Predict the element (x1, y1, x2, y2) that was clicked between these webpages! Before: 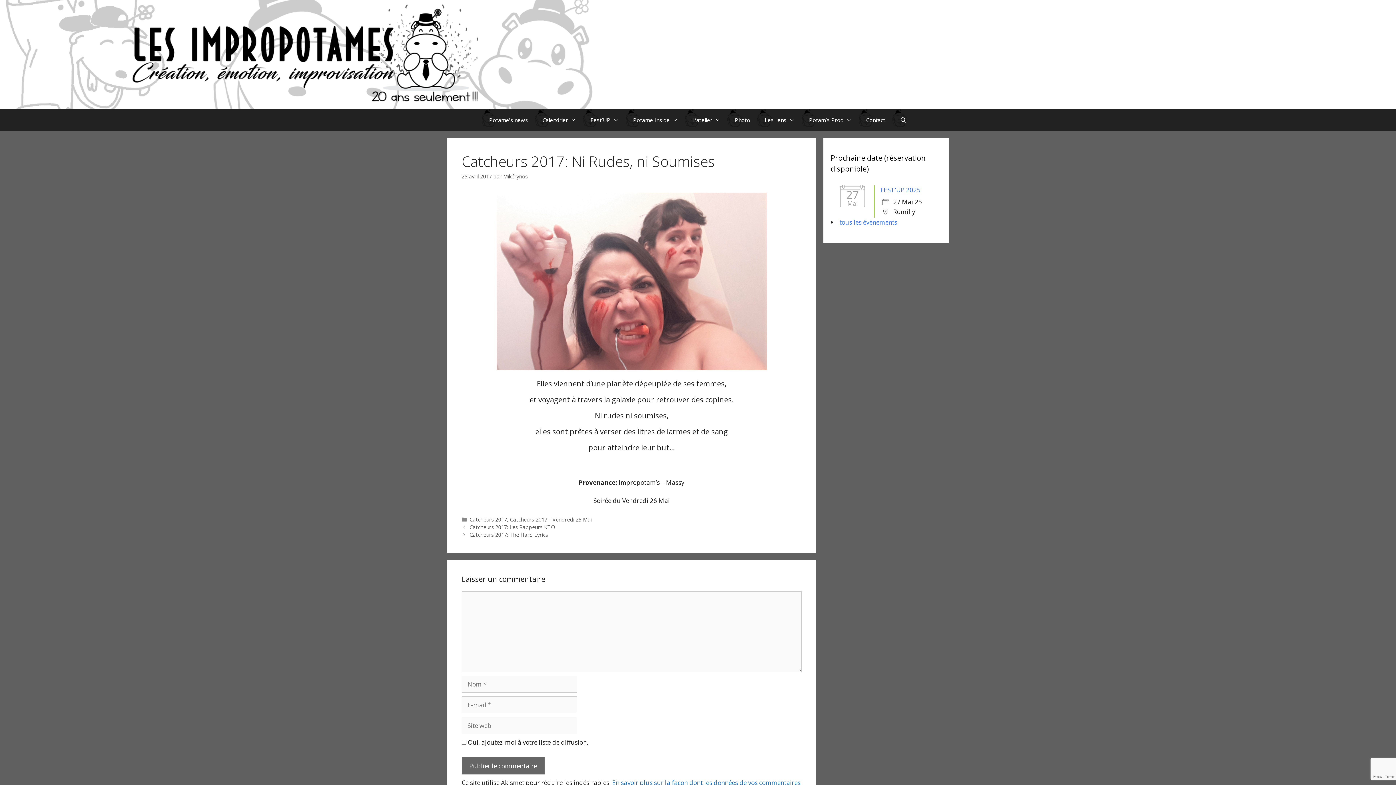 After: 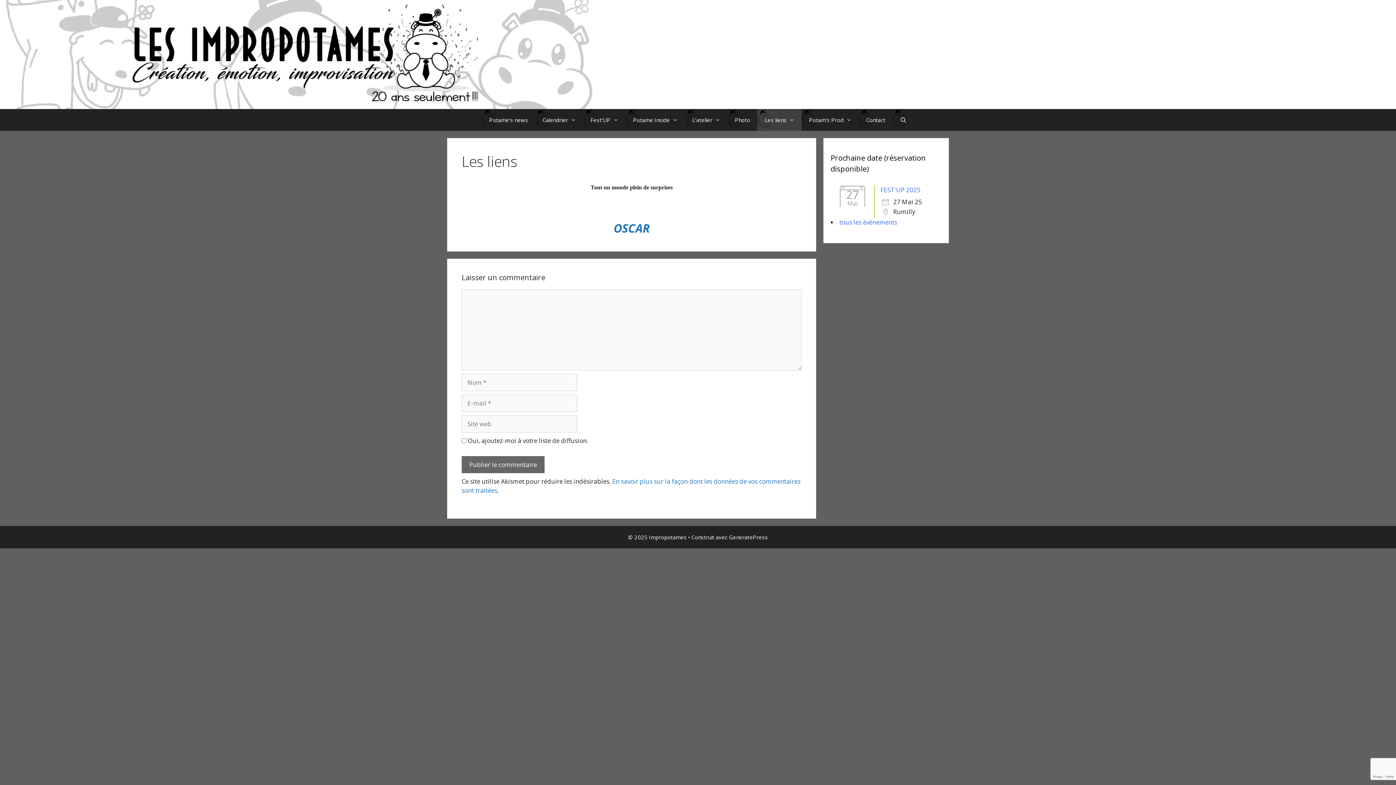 Action: bbox: (757, 109, 801, 130) label: Les liens